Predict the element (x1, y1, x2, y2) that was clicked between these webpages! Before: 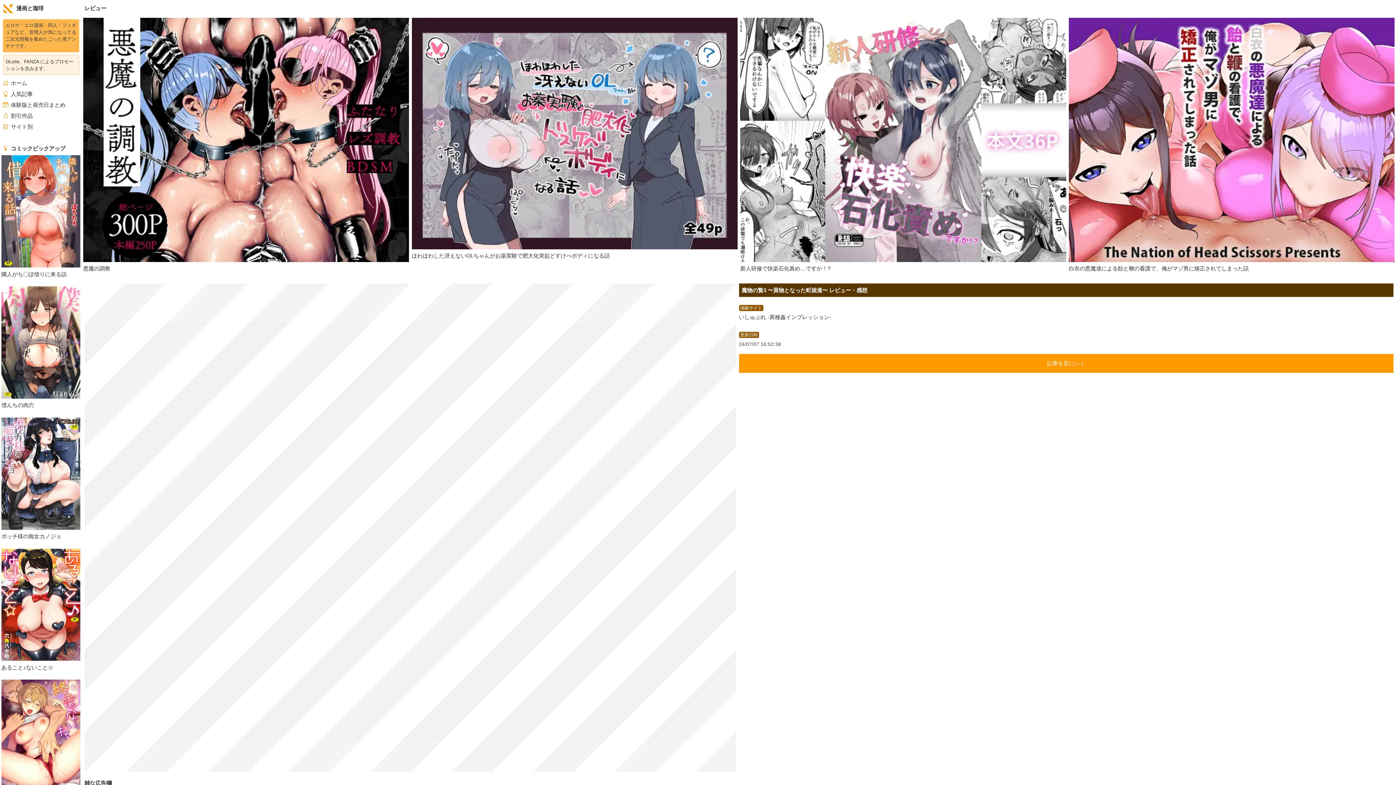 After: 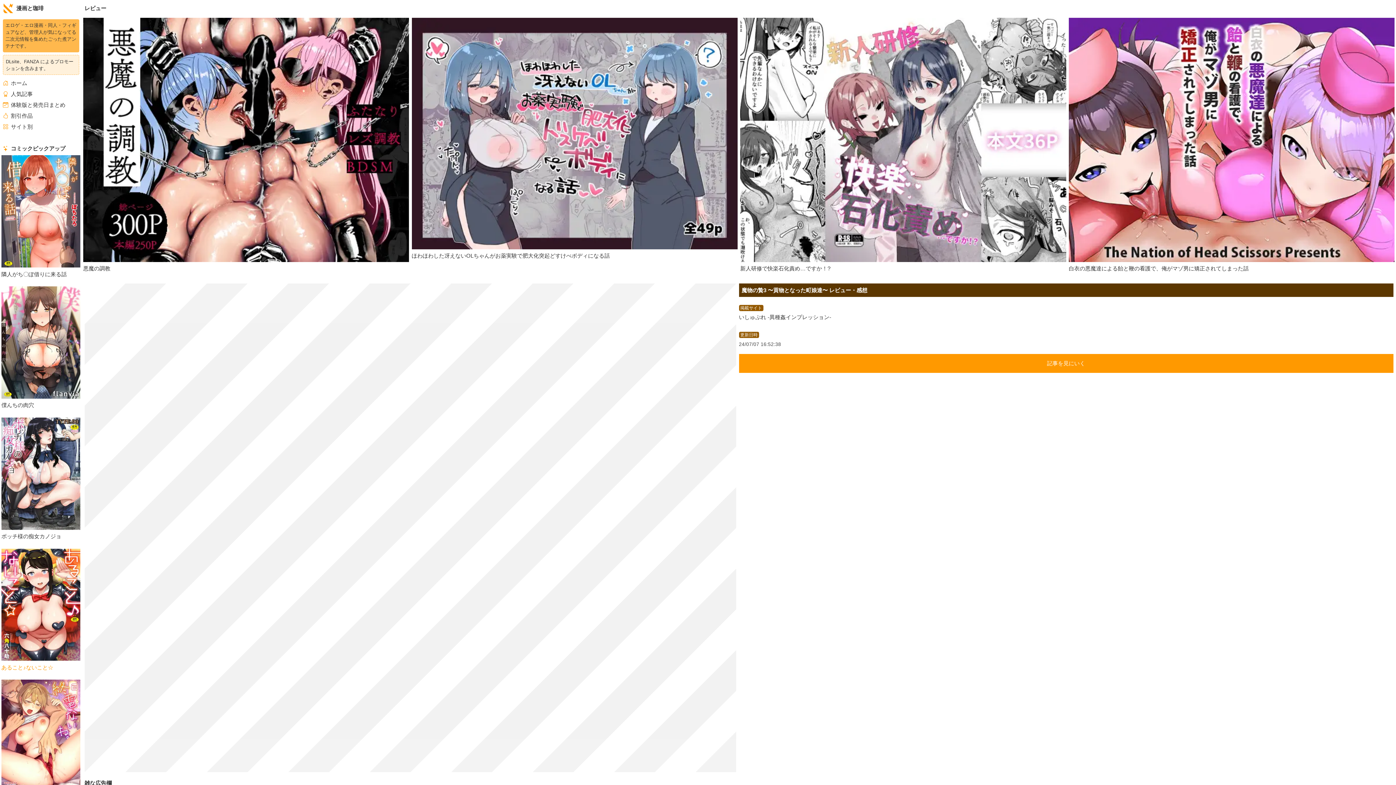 Action: bbox: (1, 663, 80, 671) label: あること♪ないこと☆